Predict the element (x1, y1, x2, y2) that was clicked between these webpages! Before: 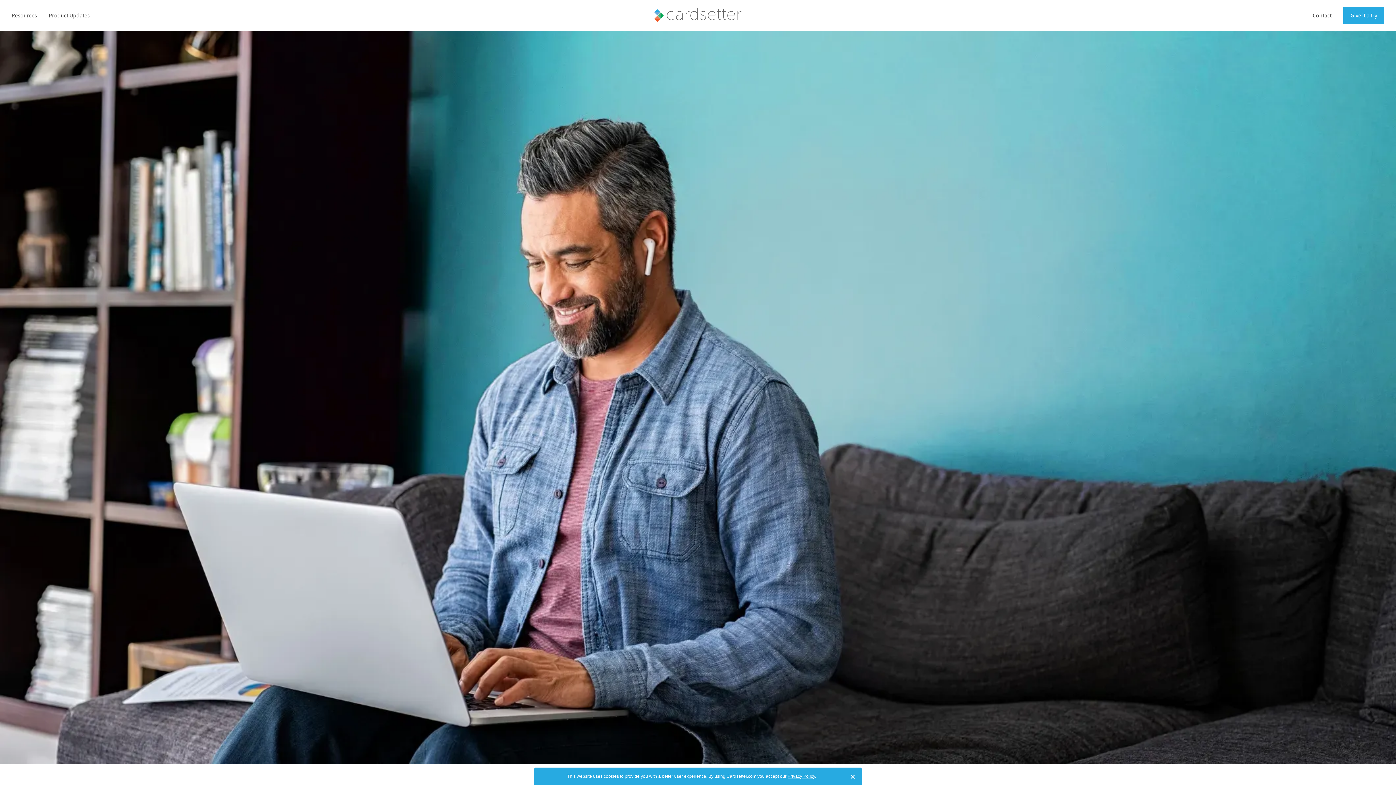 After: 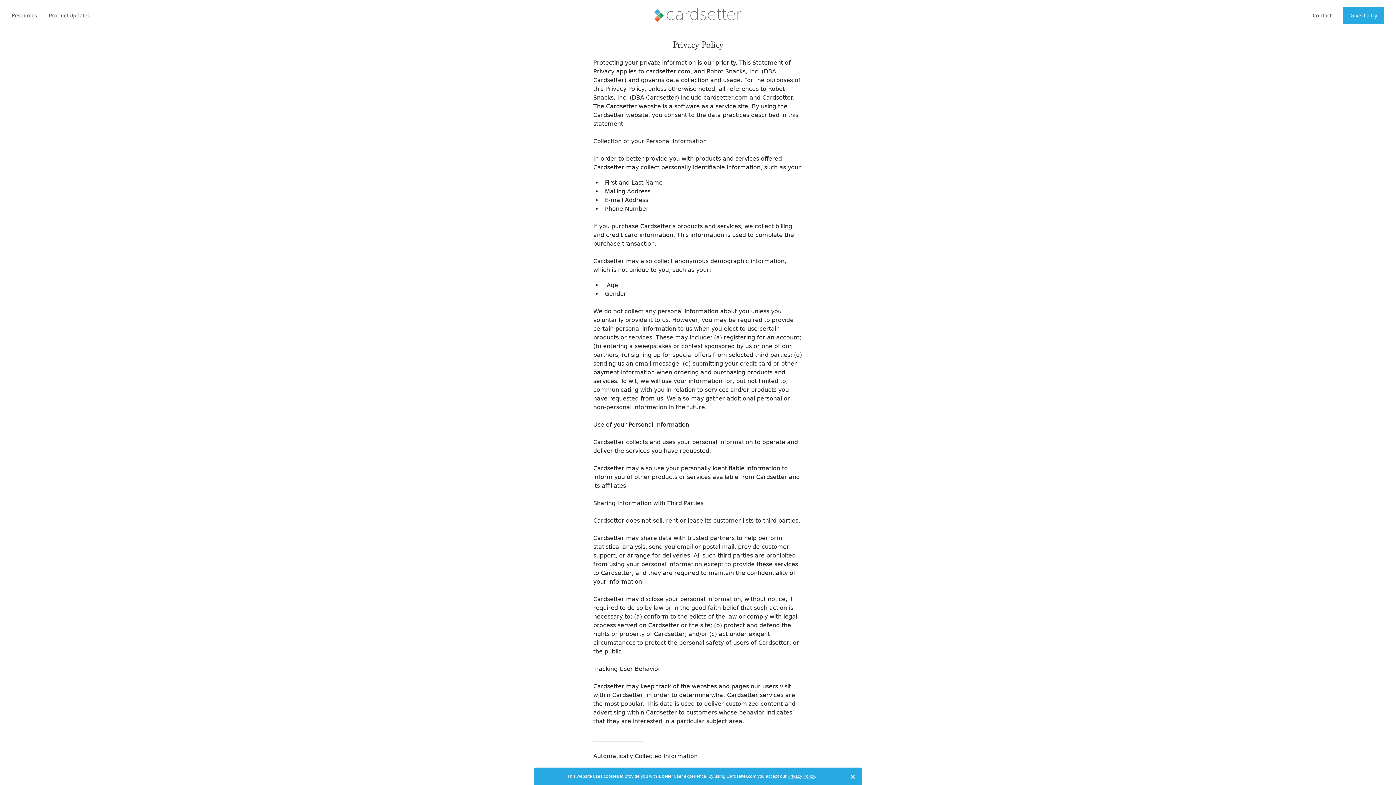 Action: bbox: (787, 774, 815, 779) label: Privacy Policy